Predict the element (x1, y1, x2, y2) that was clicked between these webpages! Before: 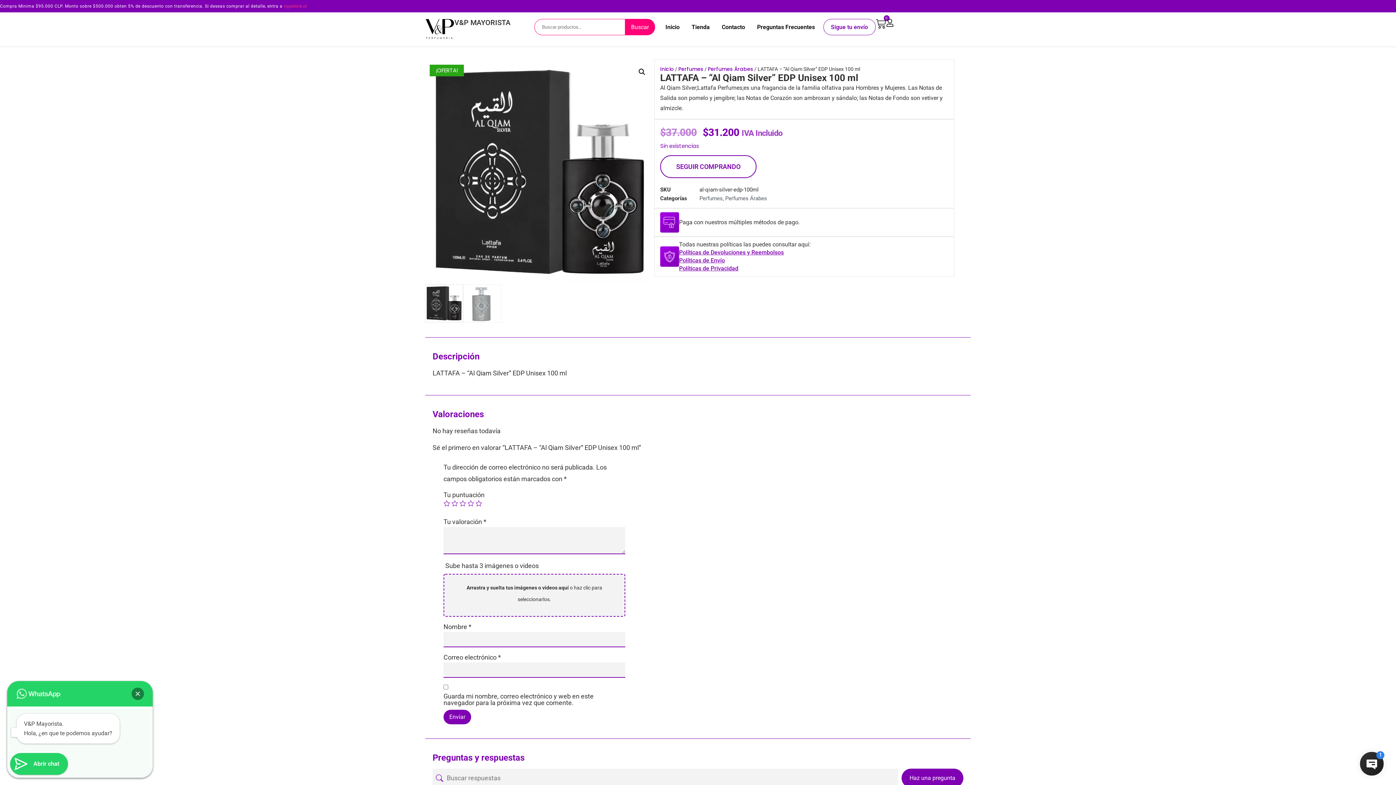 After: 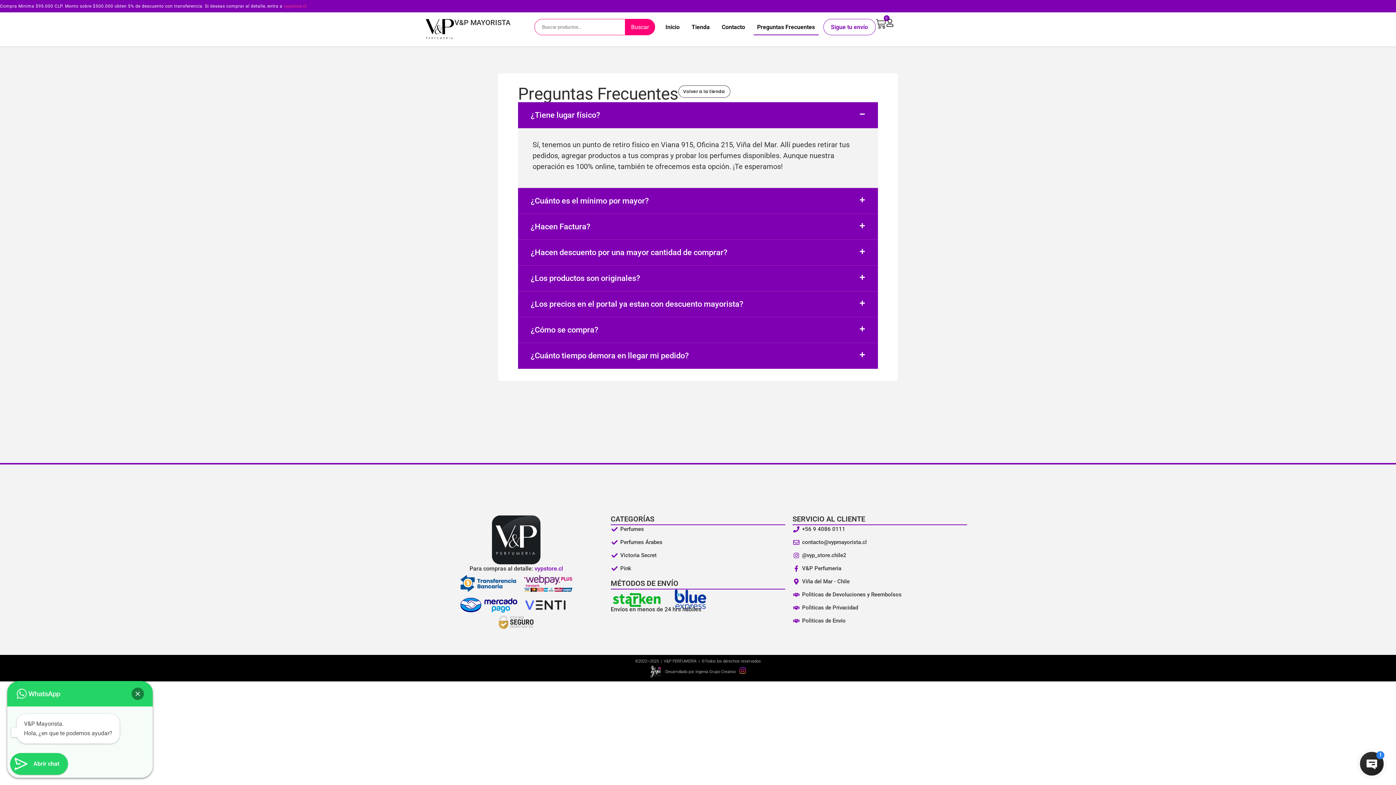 Action: bbox: (753, 19, 818, 35) label: Preguntas Frecuentes